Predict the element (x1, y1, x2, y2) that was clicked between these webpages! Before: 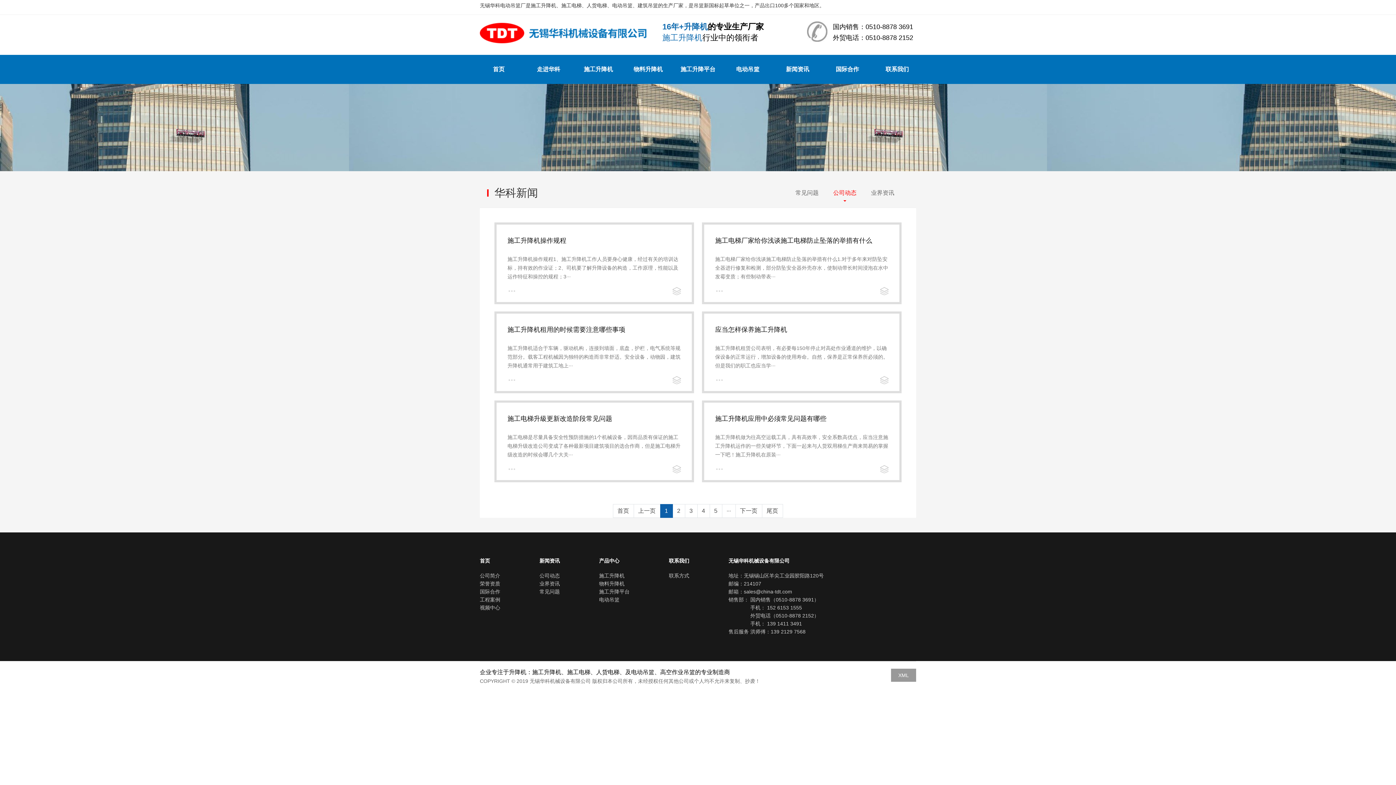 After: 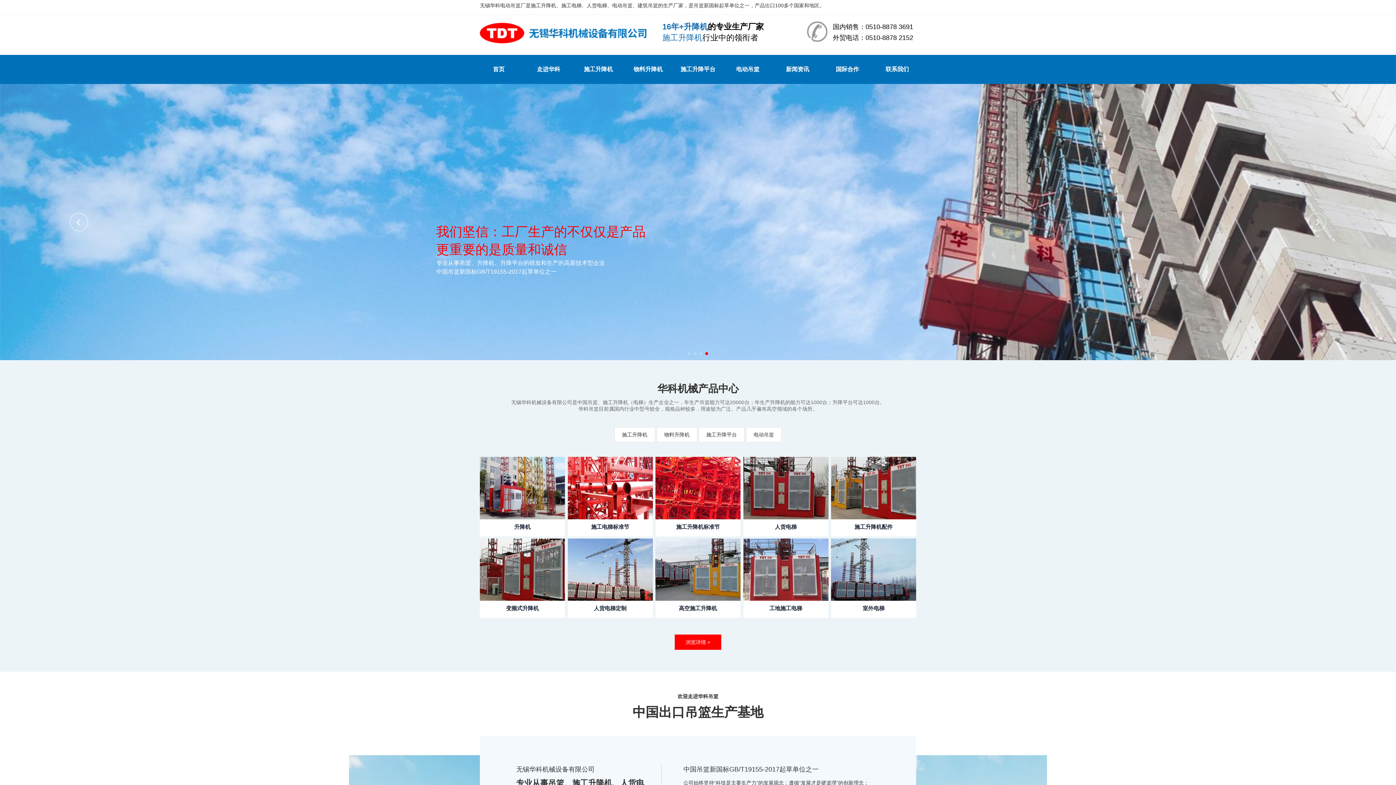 Action: label: 首页 bbox: (474, 54, 523, 84)